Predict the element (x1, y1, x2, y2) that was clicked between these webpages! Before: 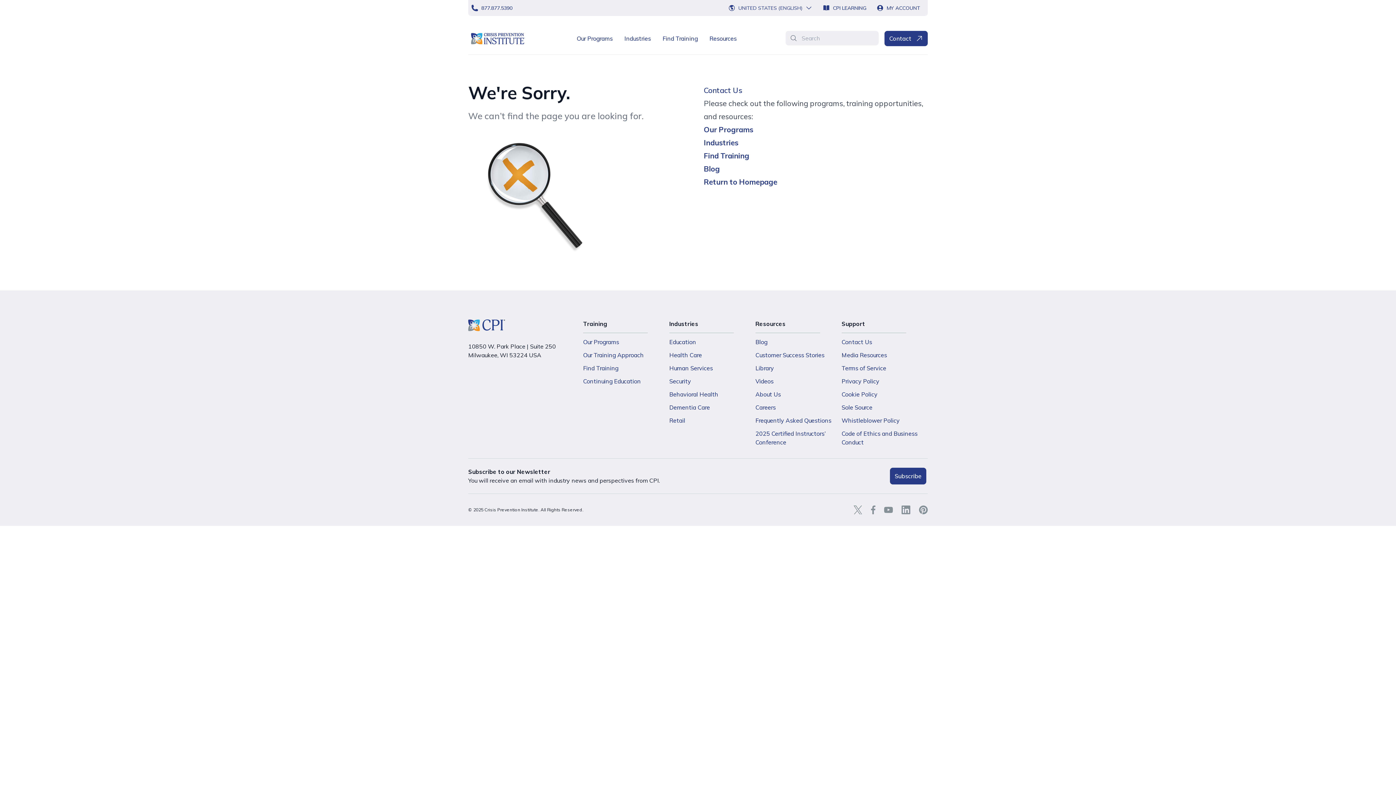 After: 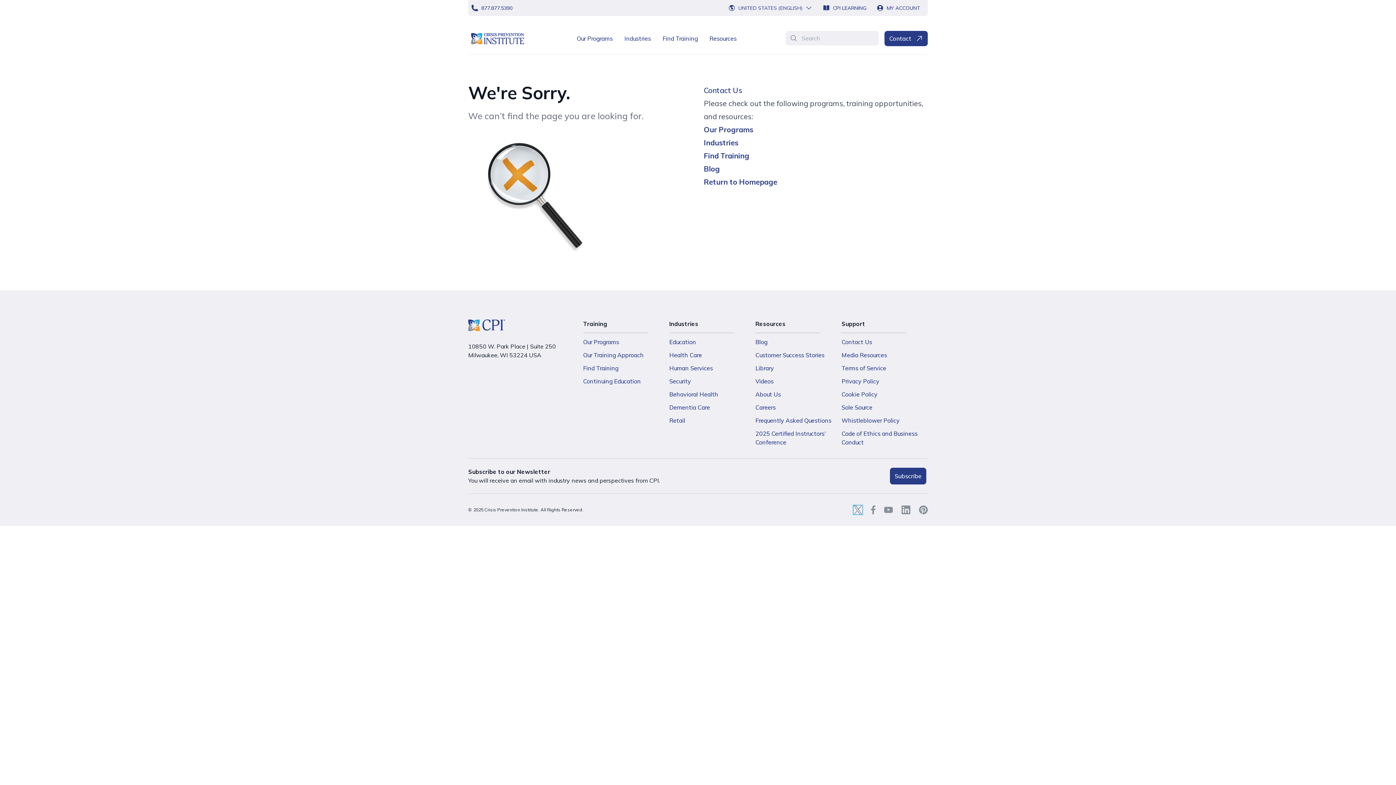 Action: bbox: (853, 505, 862, 514)